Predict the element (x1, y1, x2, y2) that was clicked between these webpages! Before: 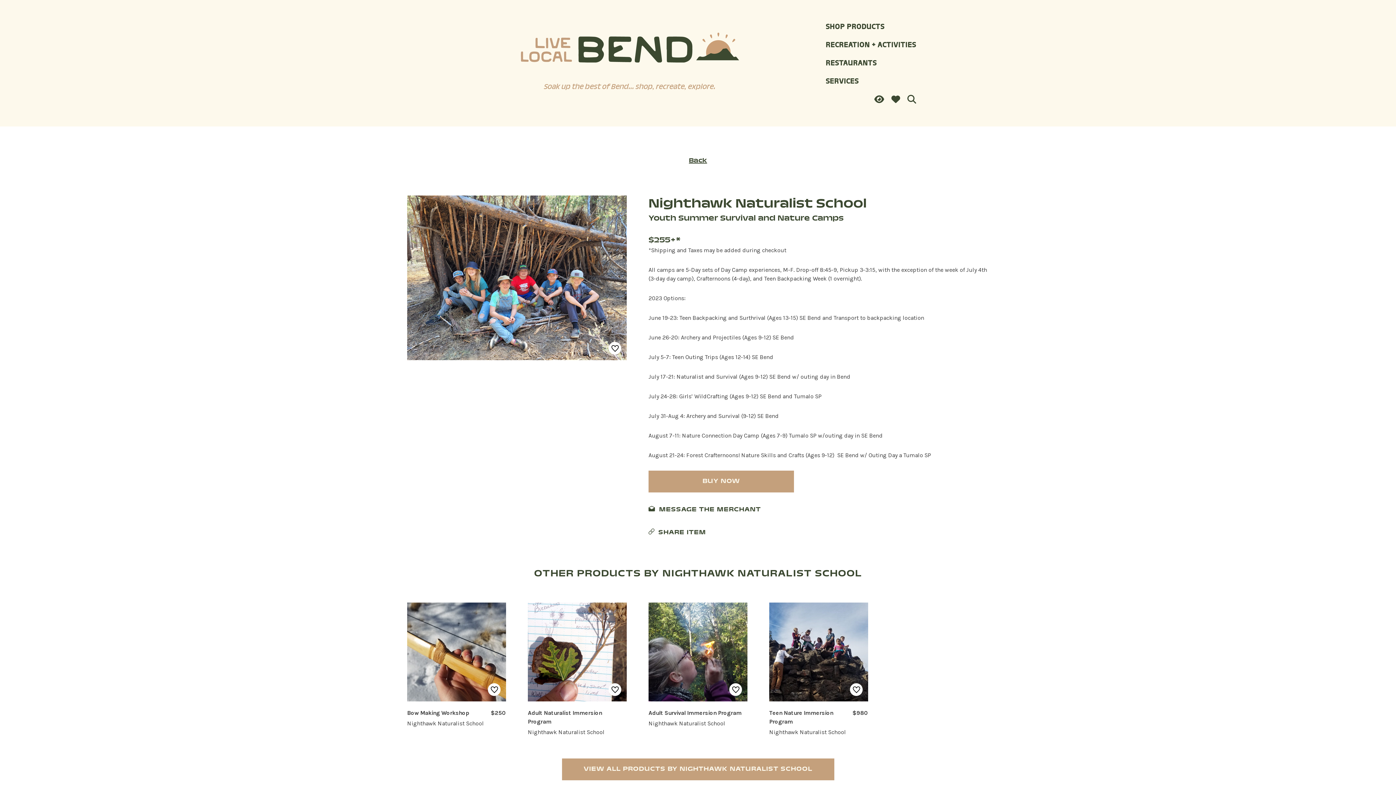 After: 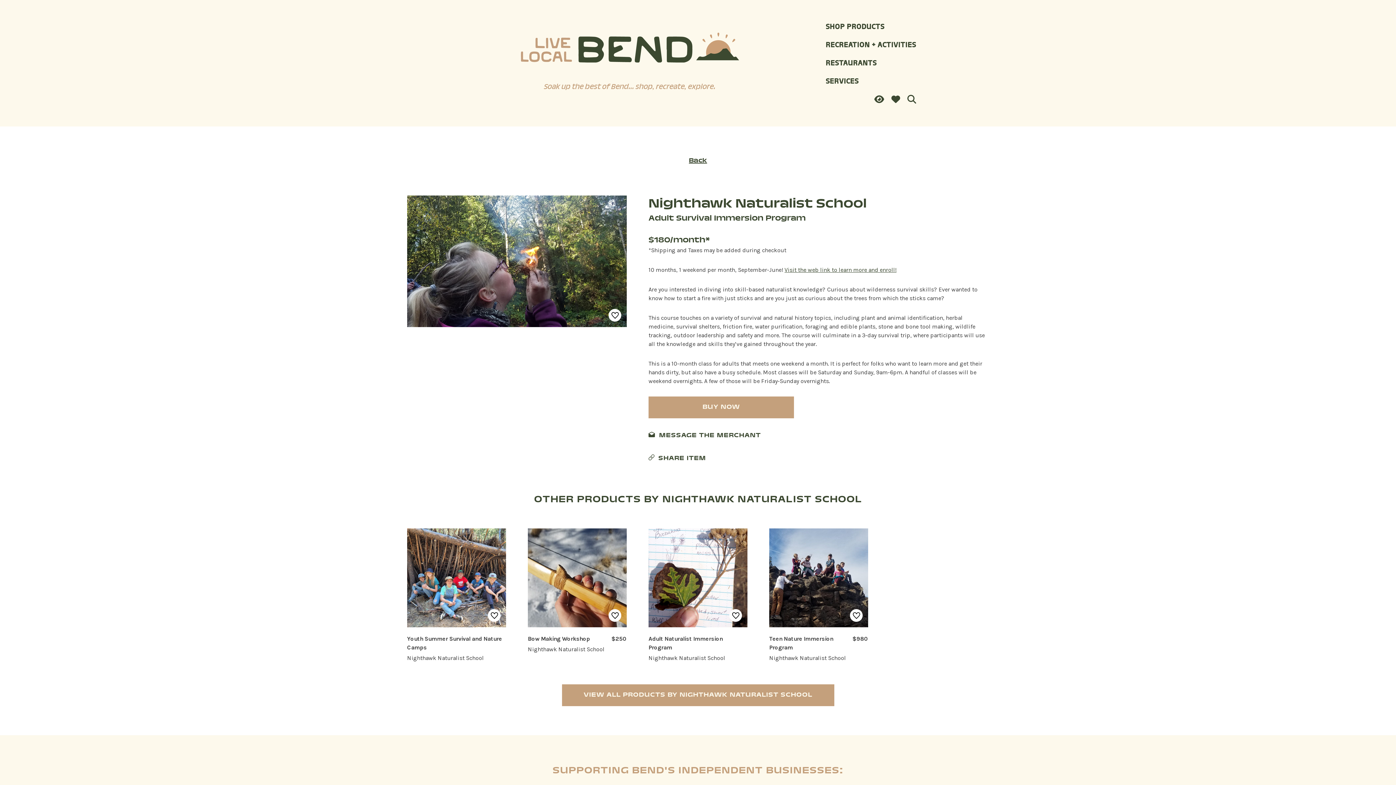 Action: bbox: (648, 602, 747, 701)